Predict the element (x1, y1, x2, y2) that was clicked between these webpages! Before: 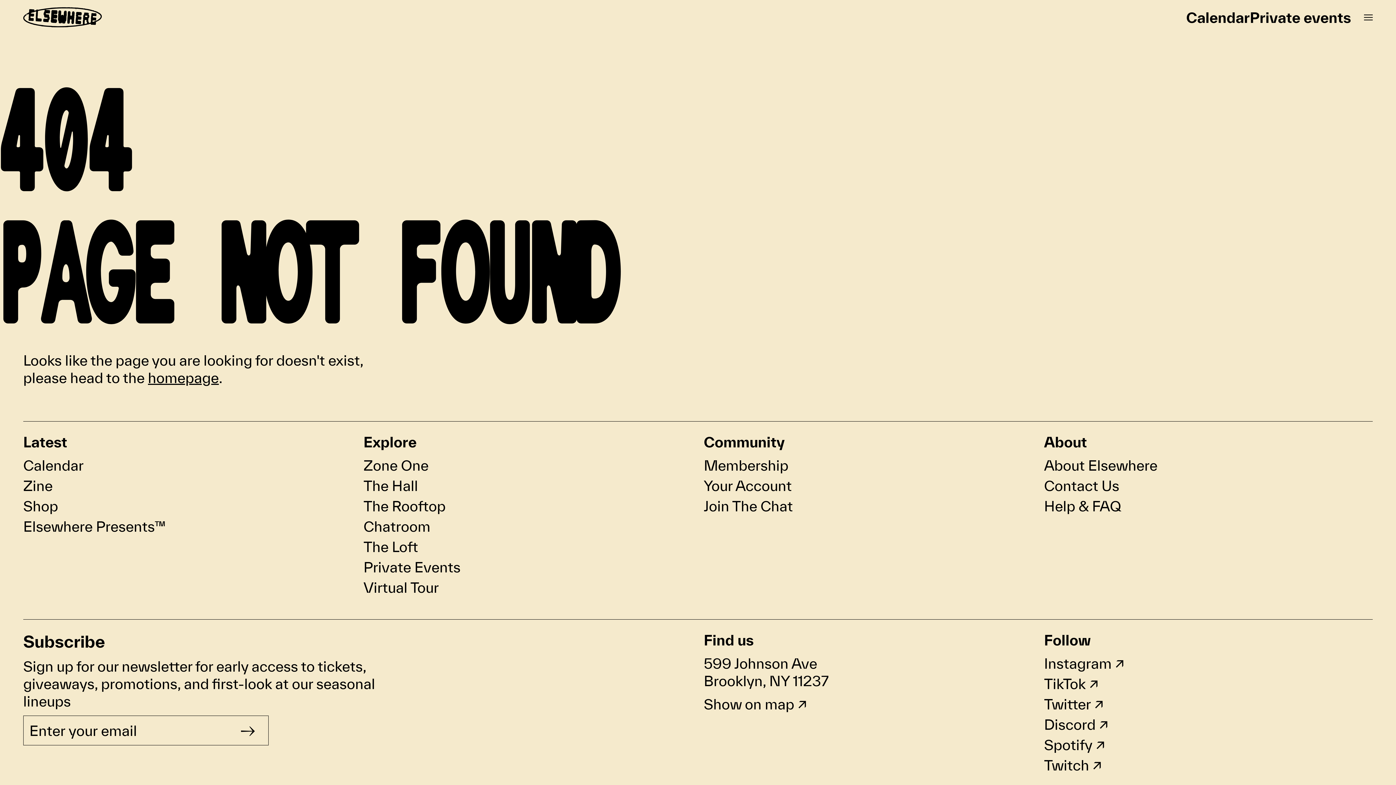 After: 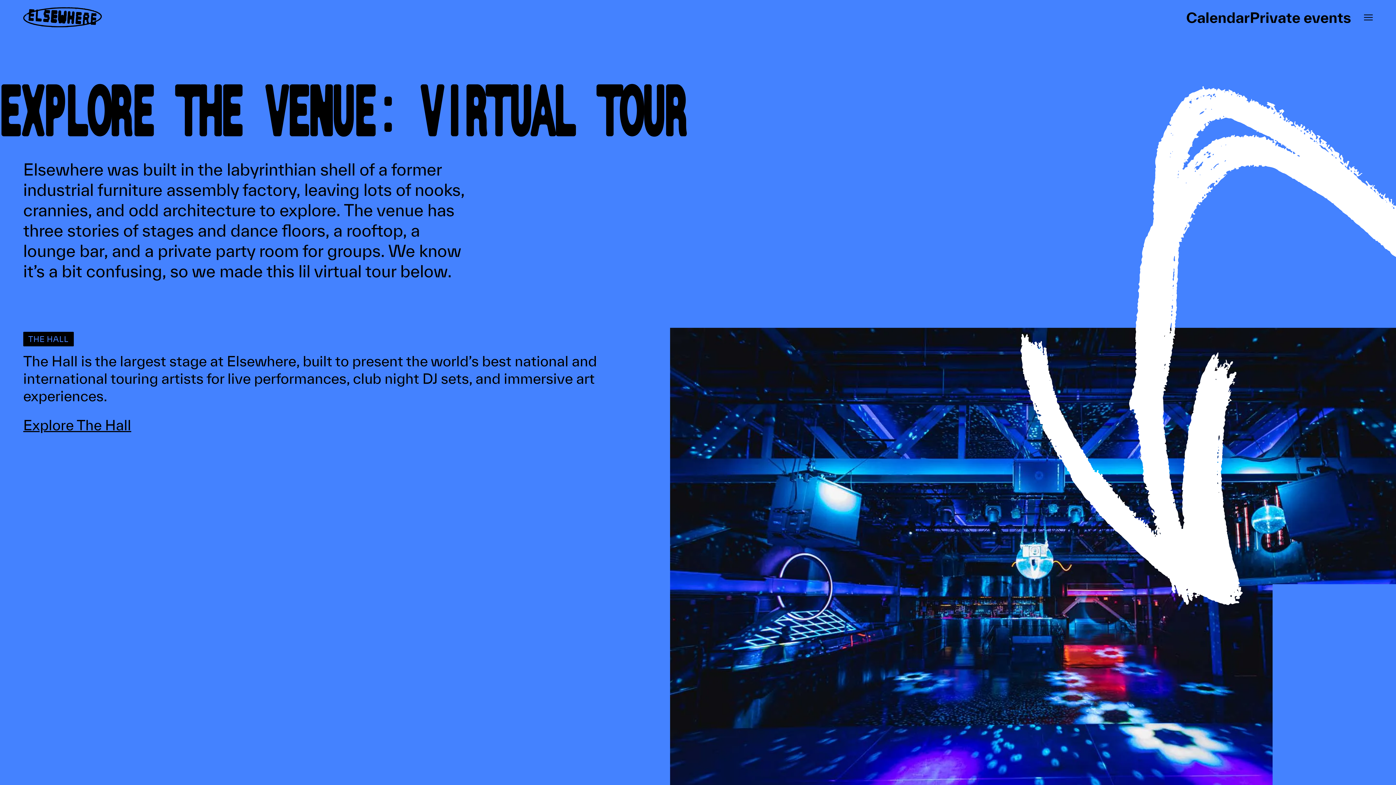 Action: label: Virtual Tour bbox: (363, 579, 438, 596)